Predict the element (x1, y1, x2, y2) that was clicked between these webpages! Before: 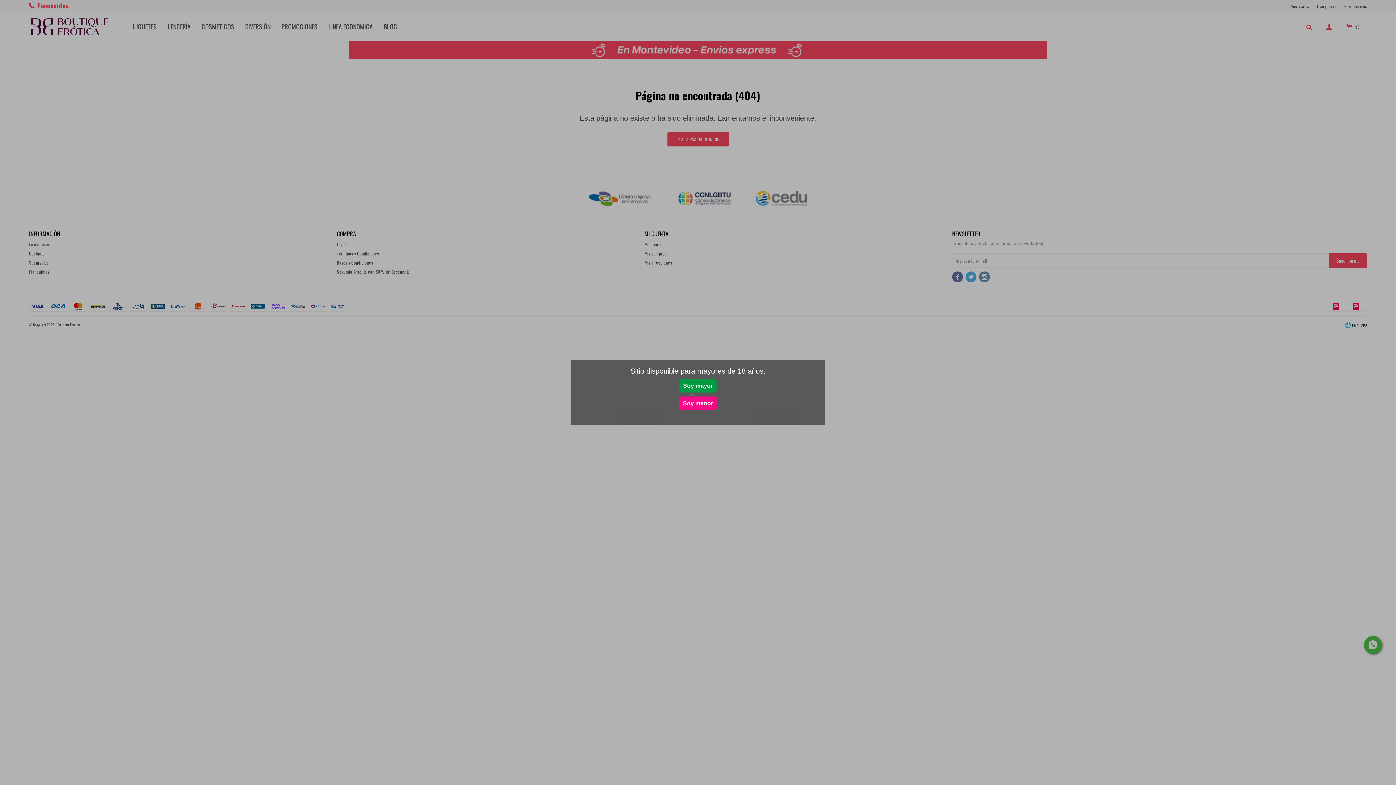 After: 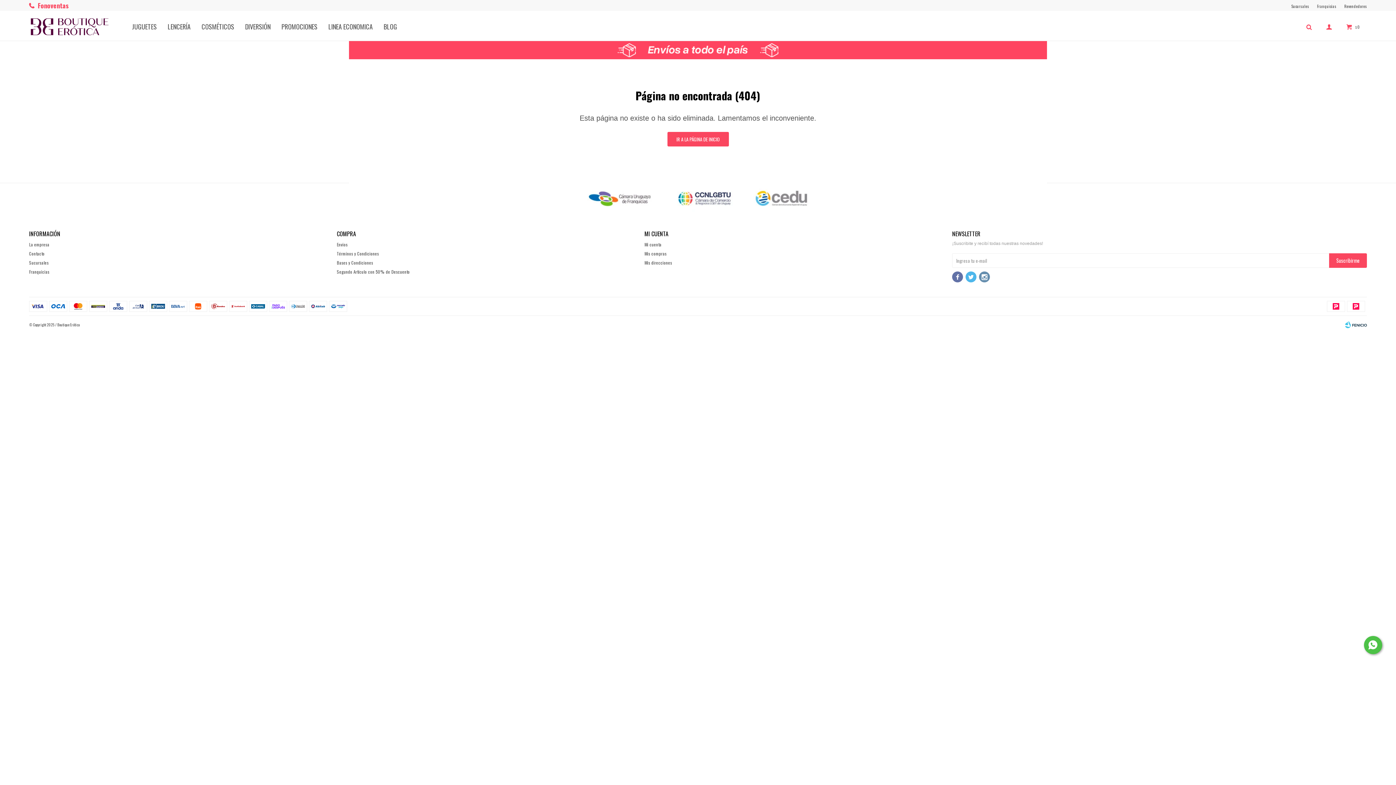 Action: label: Soy mayor bbox: (679, 379, 716, 392)